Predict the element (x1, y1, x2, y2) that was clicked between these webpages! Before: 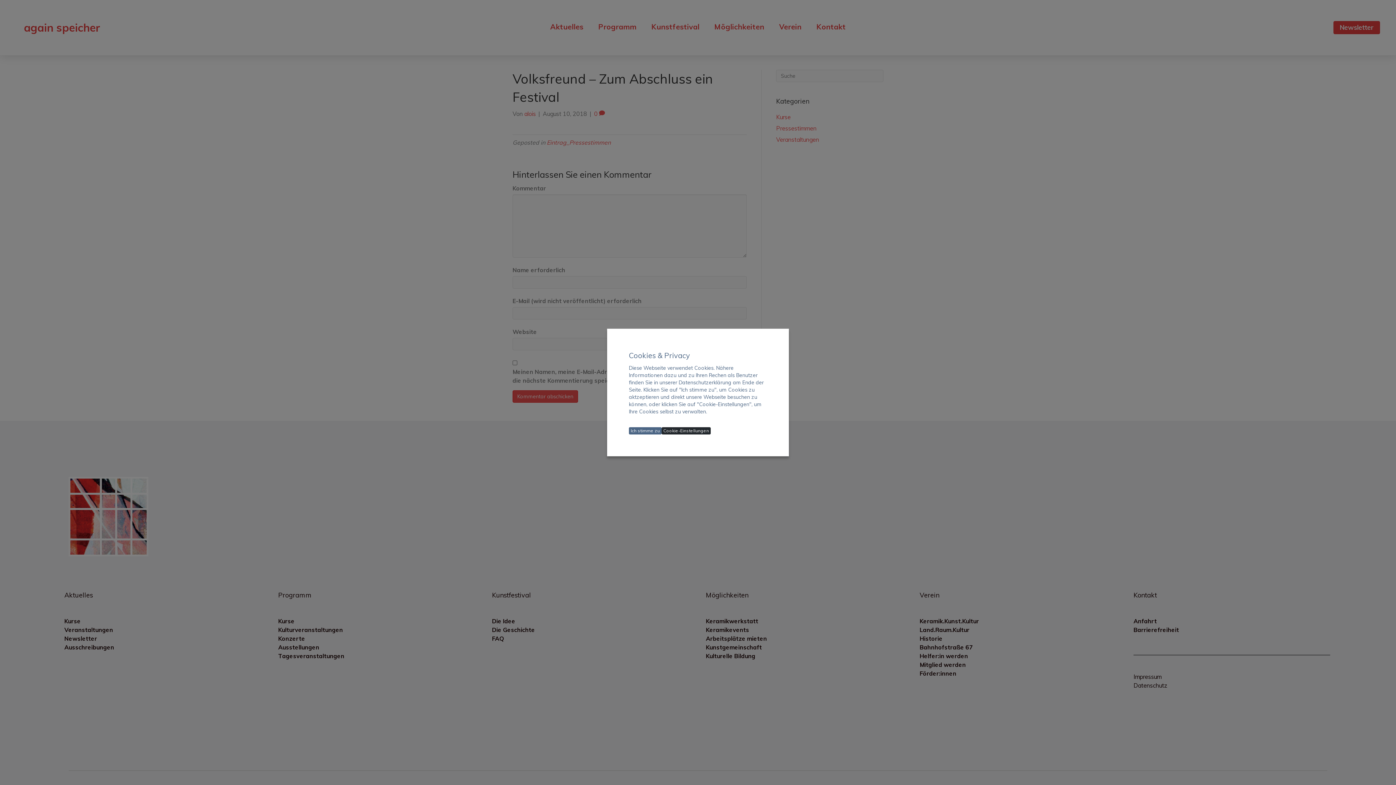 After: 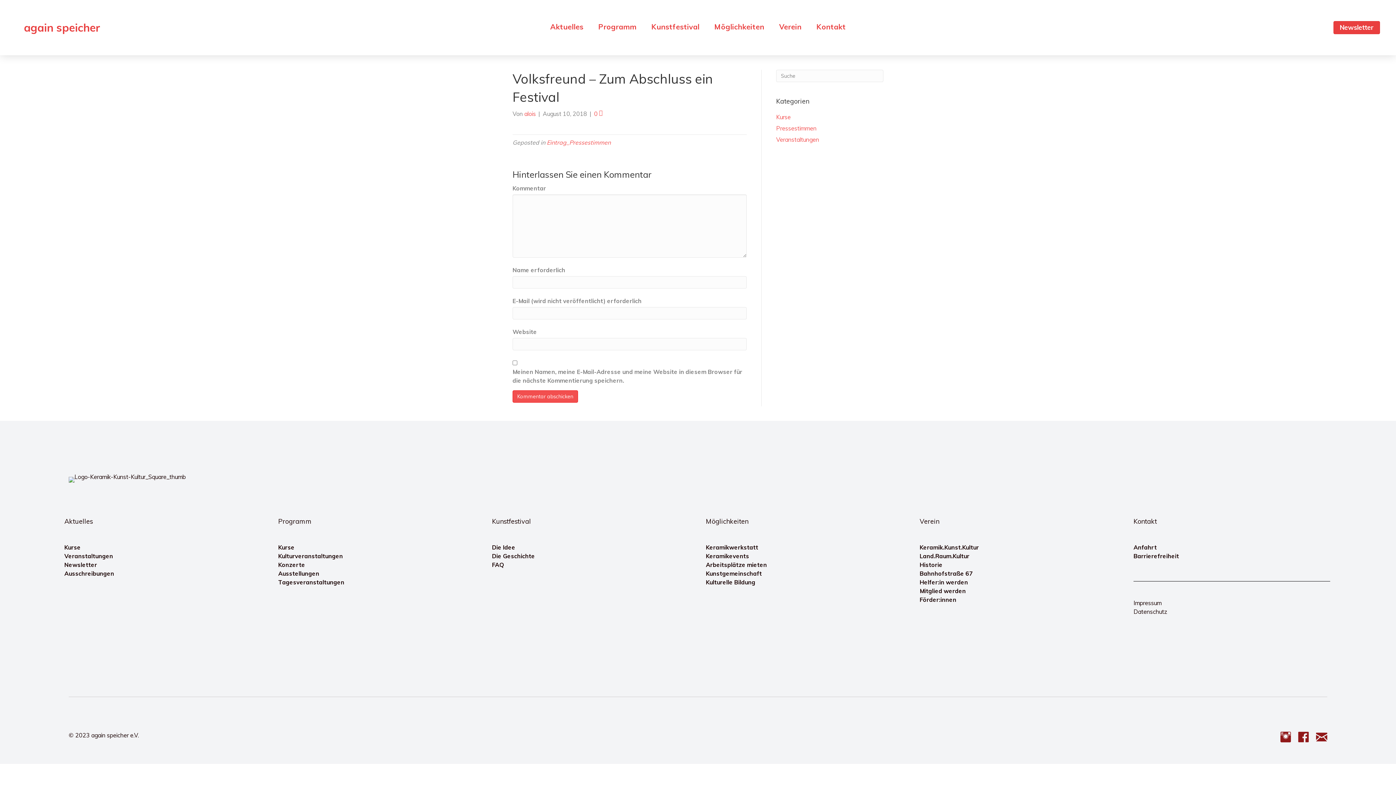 Action: bbox: (629, 427, 661, 434) label: Ich stimme zu